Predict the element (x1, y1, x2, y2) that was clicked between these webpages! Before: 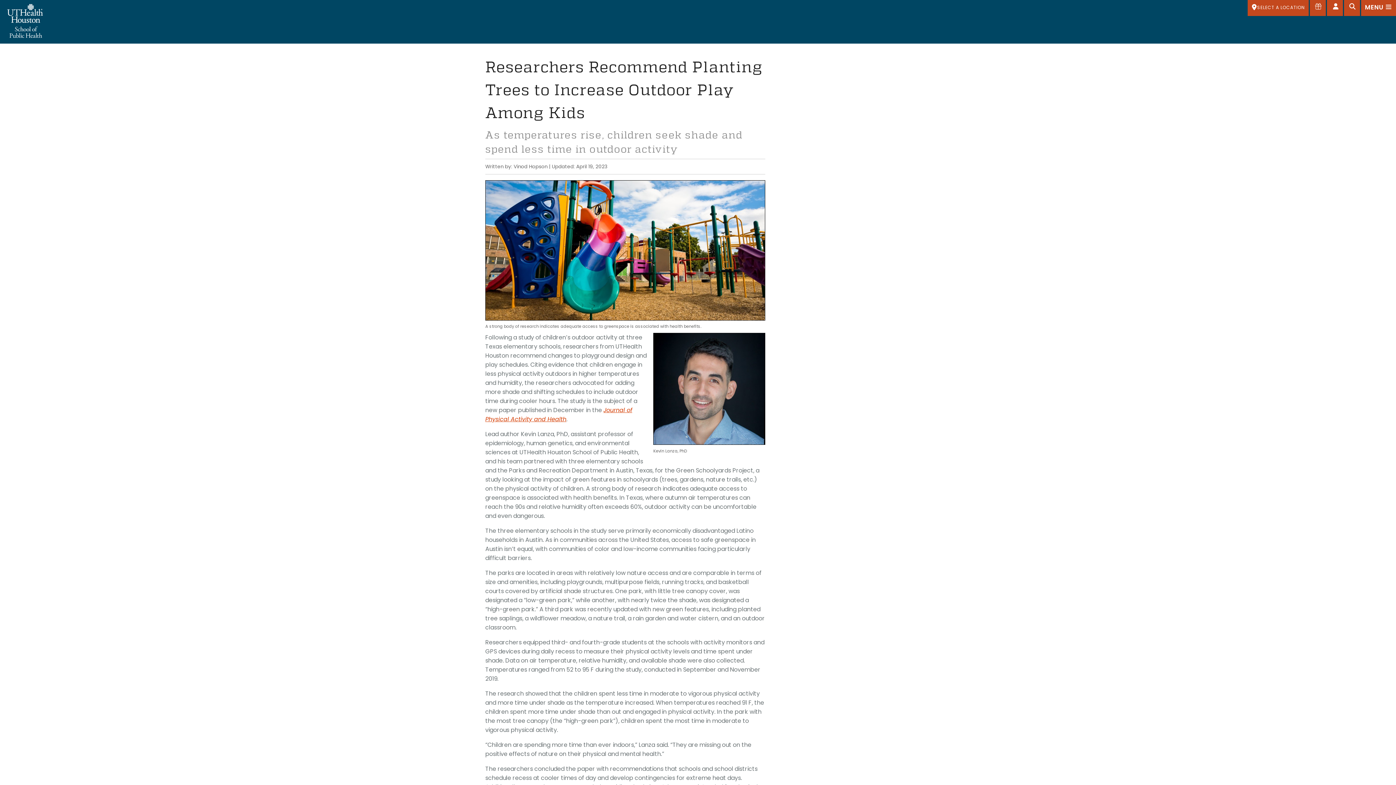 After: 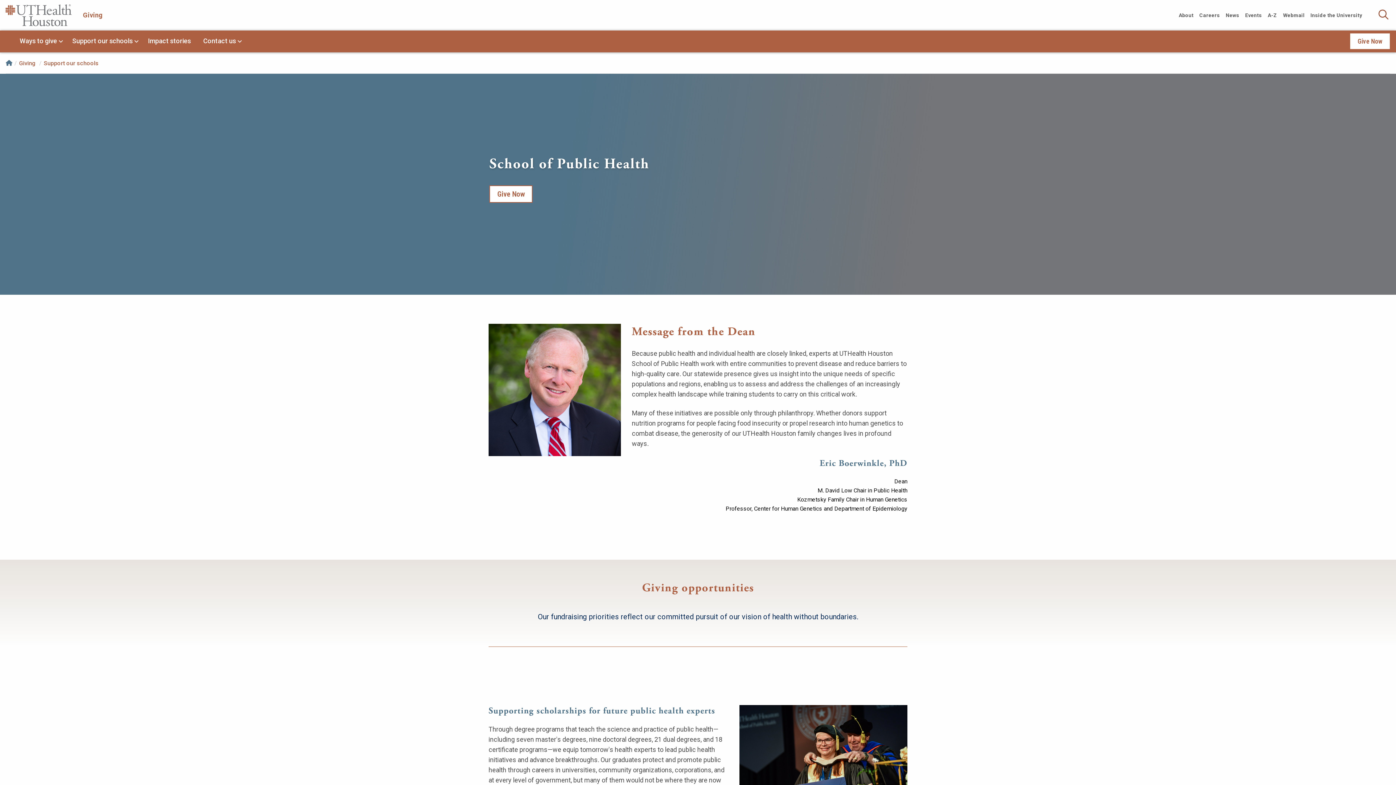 Action: label: Give to SPH bbox: (1310, 0, 1326, 16)